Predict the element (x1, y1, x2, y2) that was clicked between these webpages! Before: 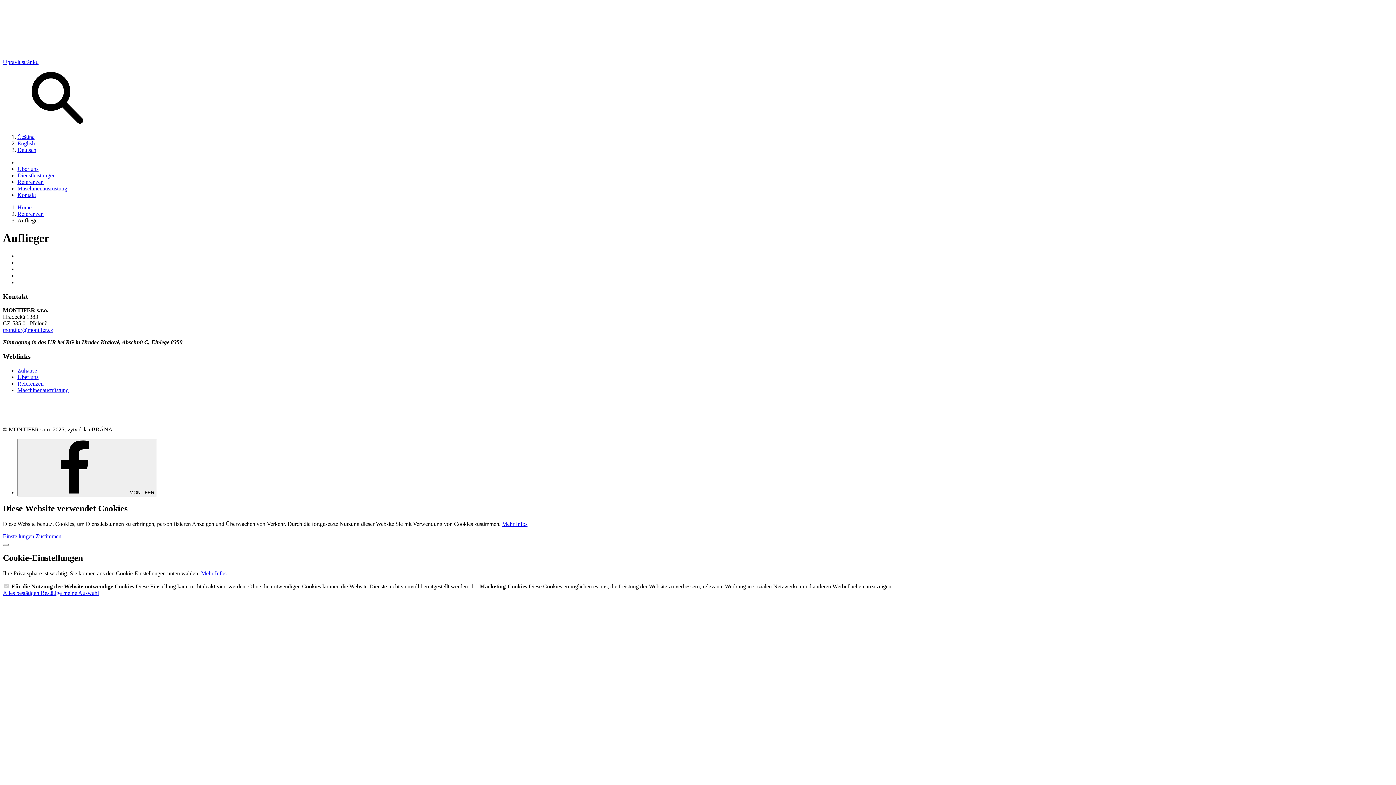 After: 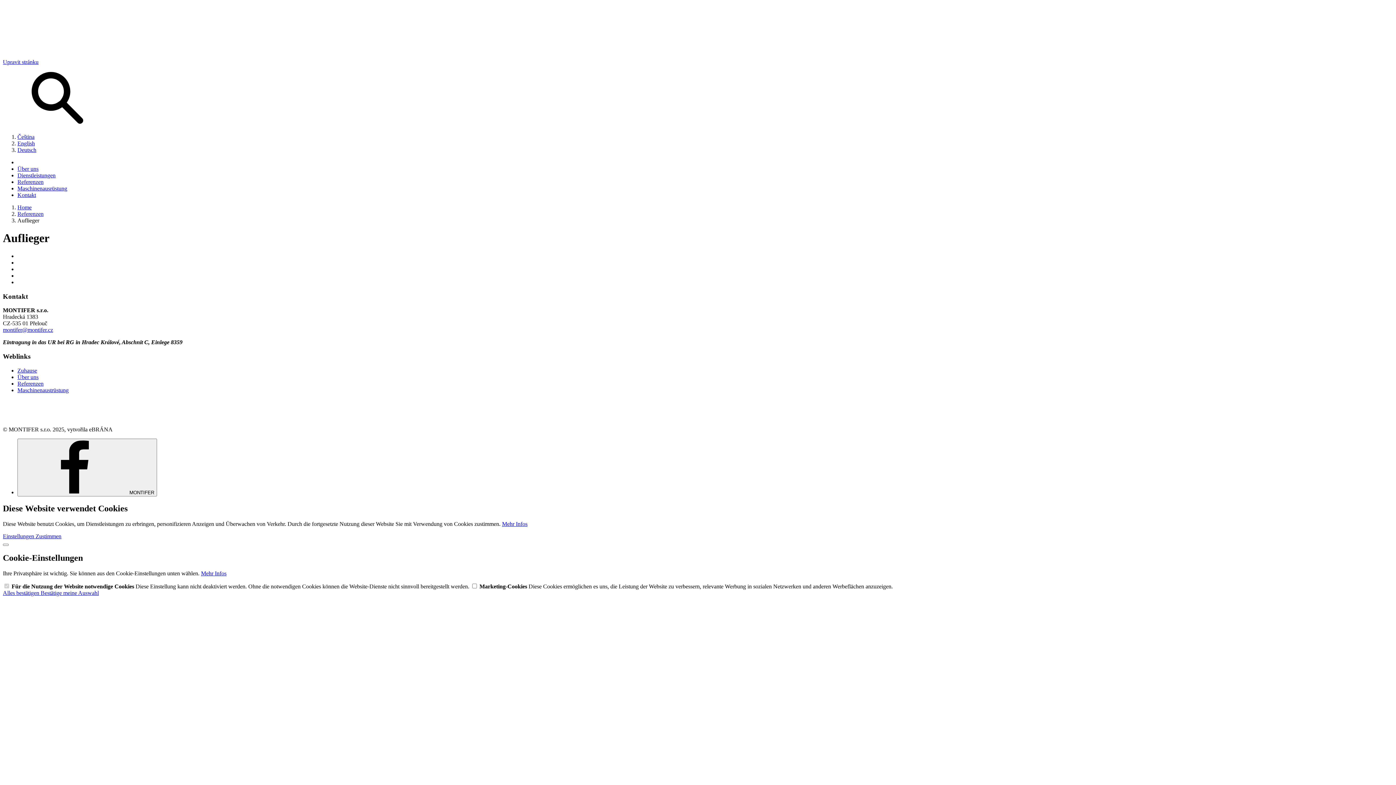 Action: label: Einstellungen  bbox: (2, 533, 35, 539)